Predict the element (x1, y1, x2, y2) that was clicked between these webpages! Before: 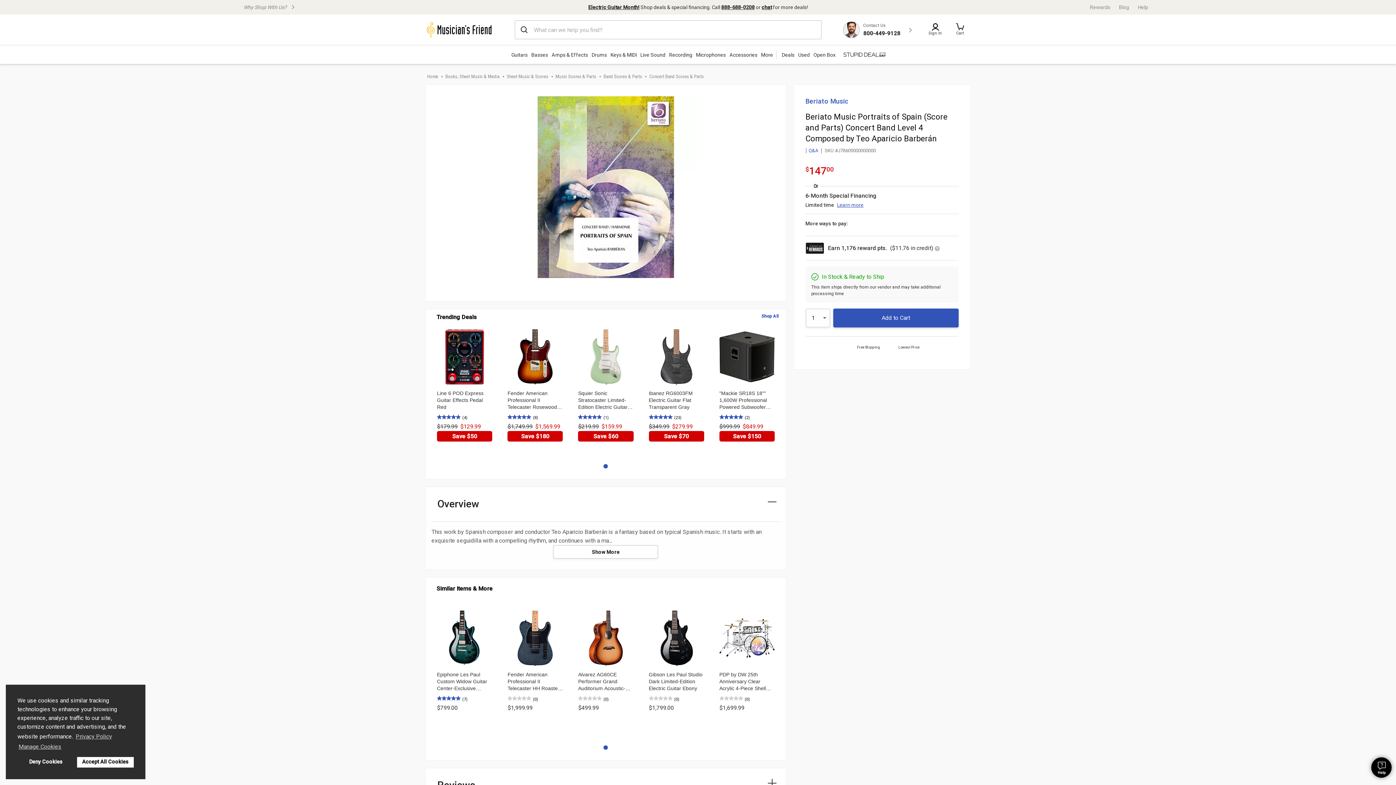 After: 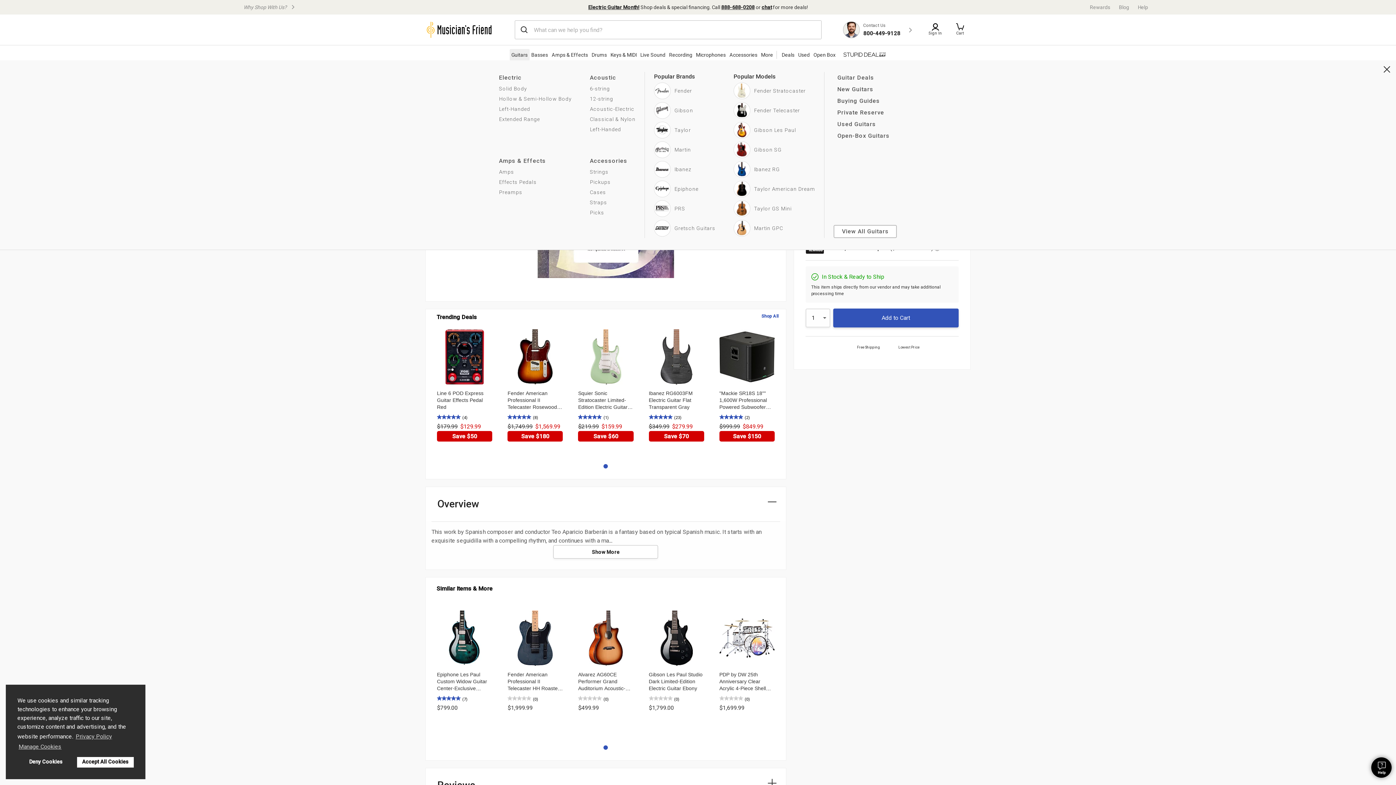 Action: bbox: (509, 48, 529, 60) label: Guitars